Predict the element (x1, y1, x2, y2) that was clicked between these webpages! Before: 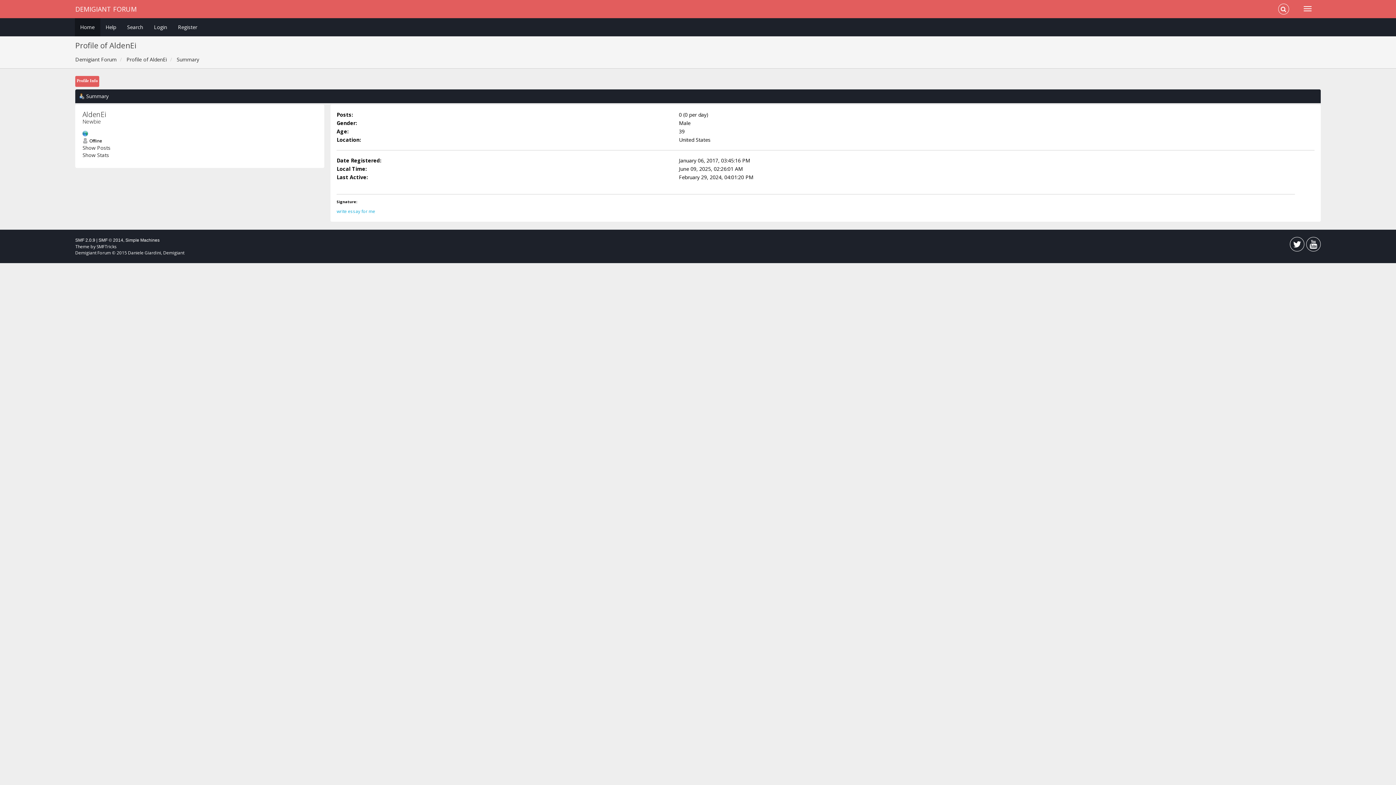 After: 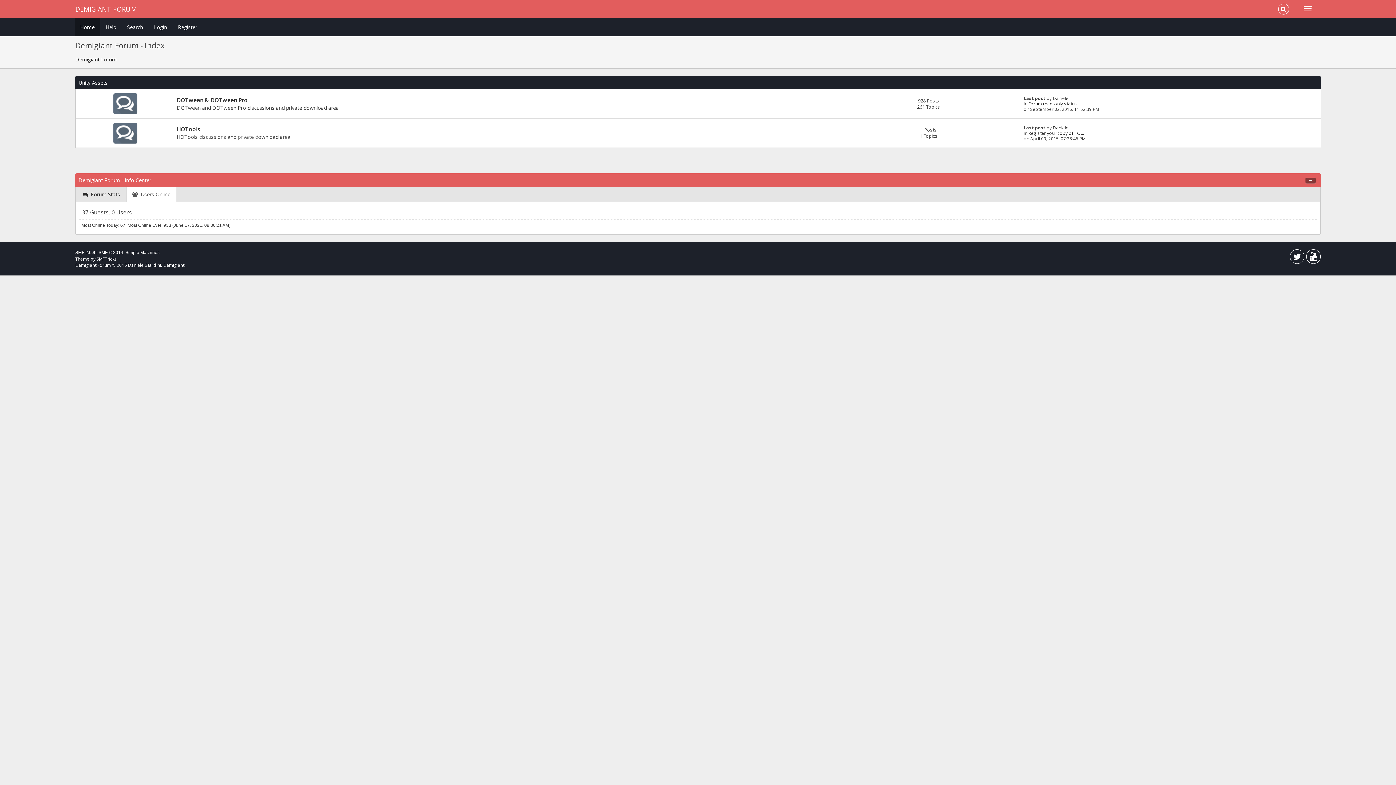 Action: bbox: (75, 56, 116, 62) label: Demigiant Forum